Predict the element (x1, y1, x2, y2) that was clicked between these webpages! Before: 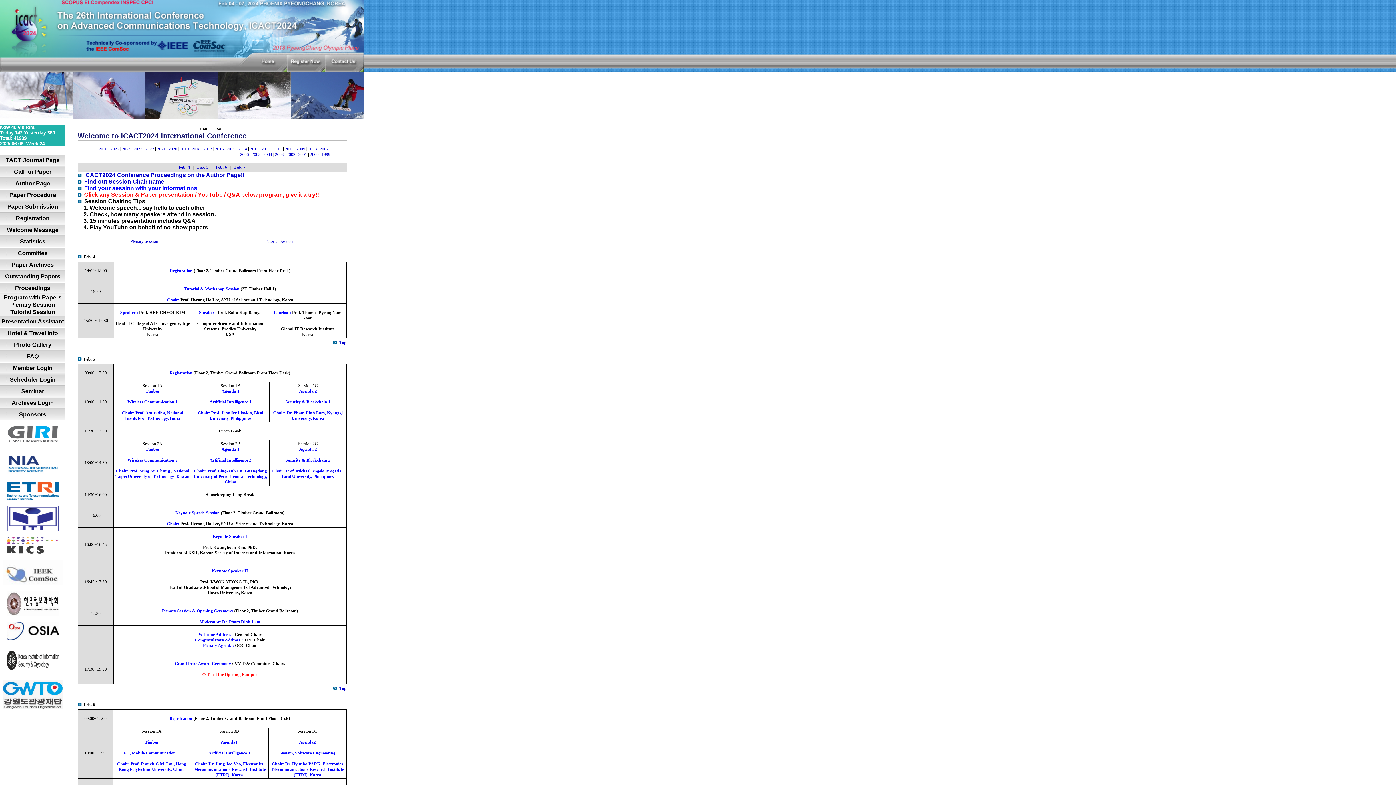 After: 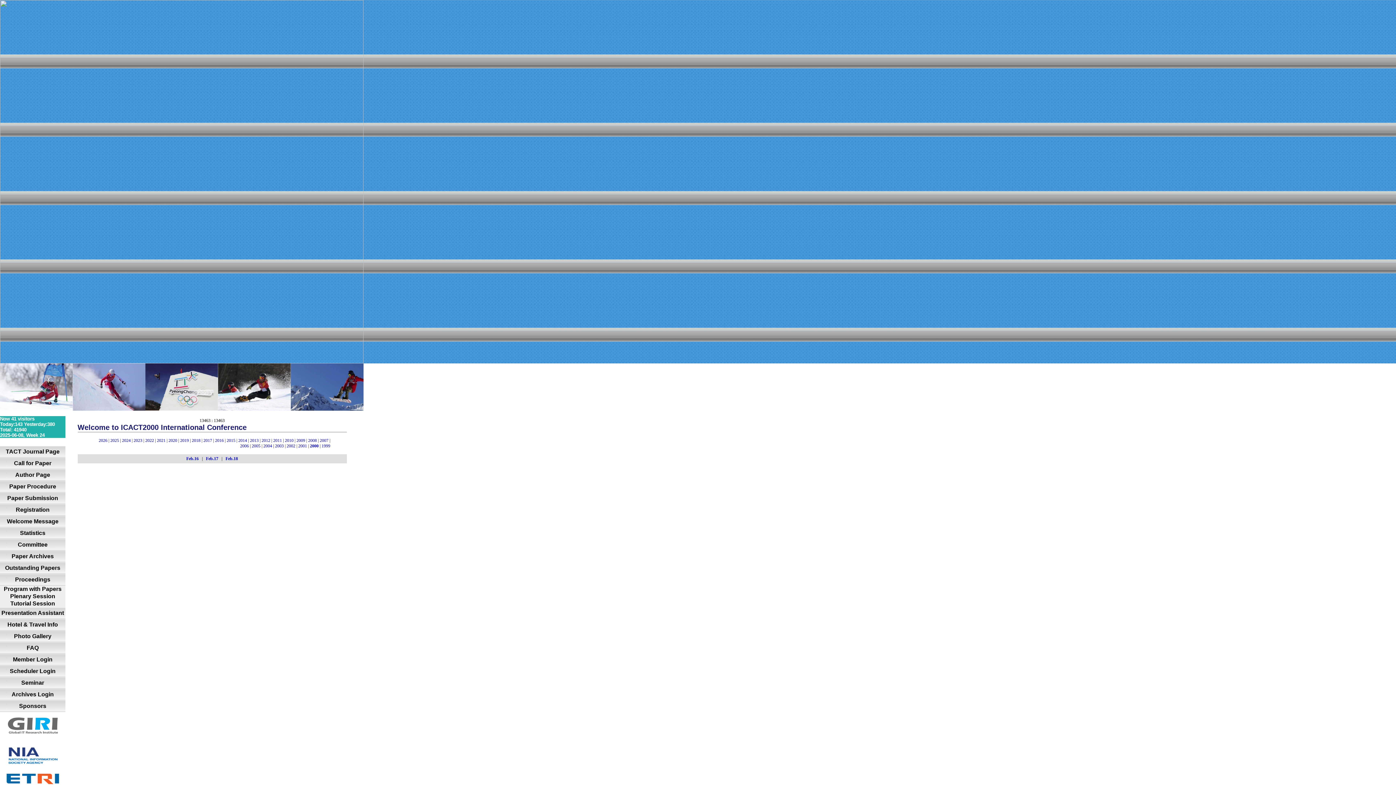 Action: label: 2000 bbox: (310, 152, 318, 157)